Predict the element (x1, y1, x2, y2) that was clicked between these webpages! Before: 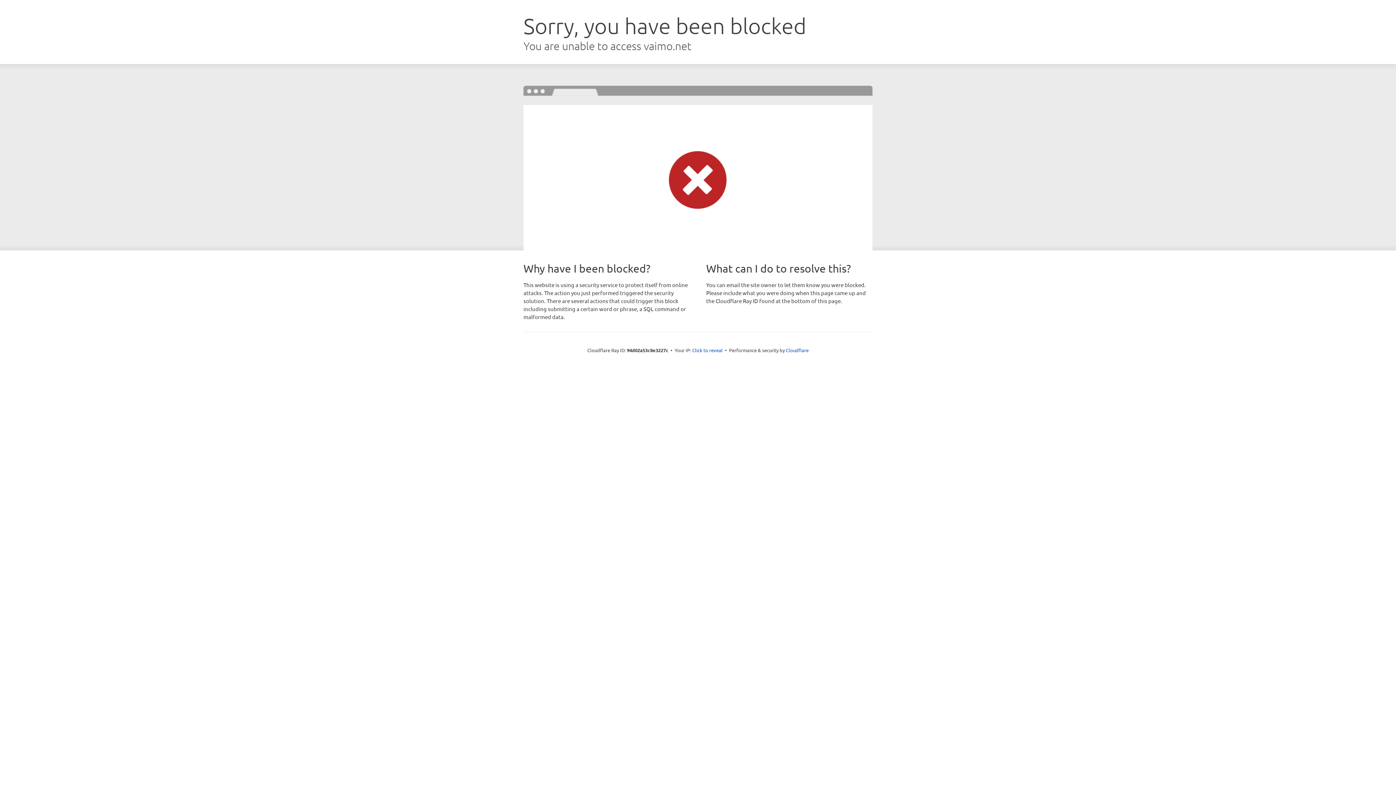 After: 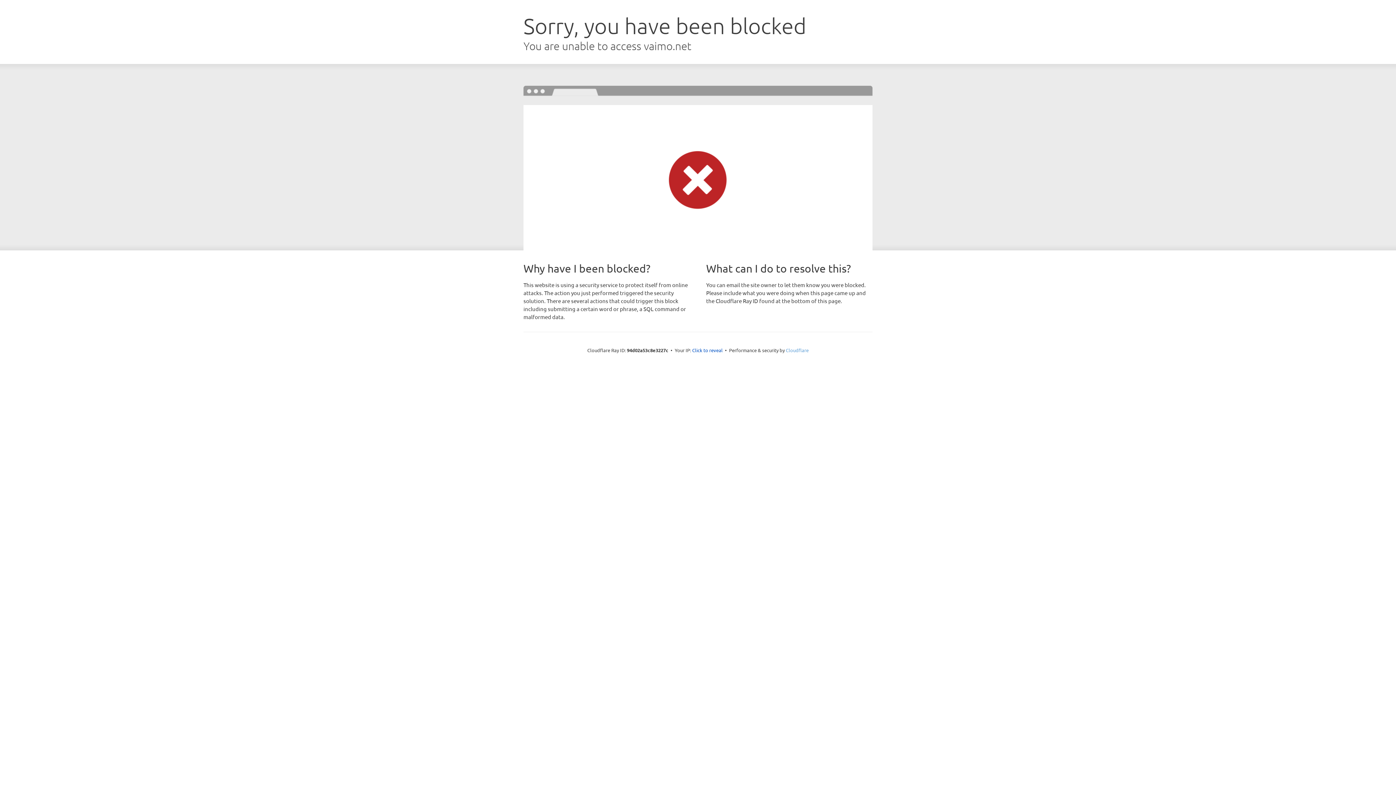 Action: label: Cloudflare bbox: (786, 347, 808, 353)